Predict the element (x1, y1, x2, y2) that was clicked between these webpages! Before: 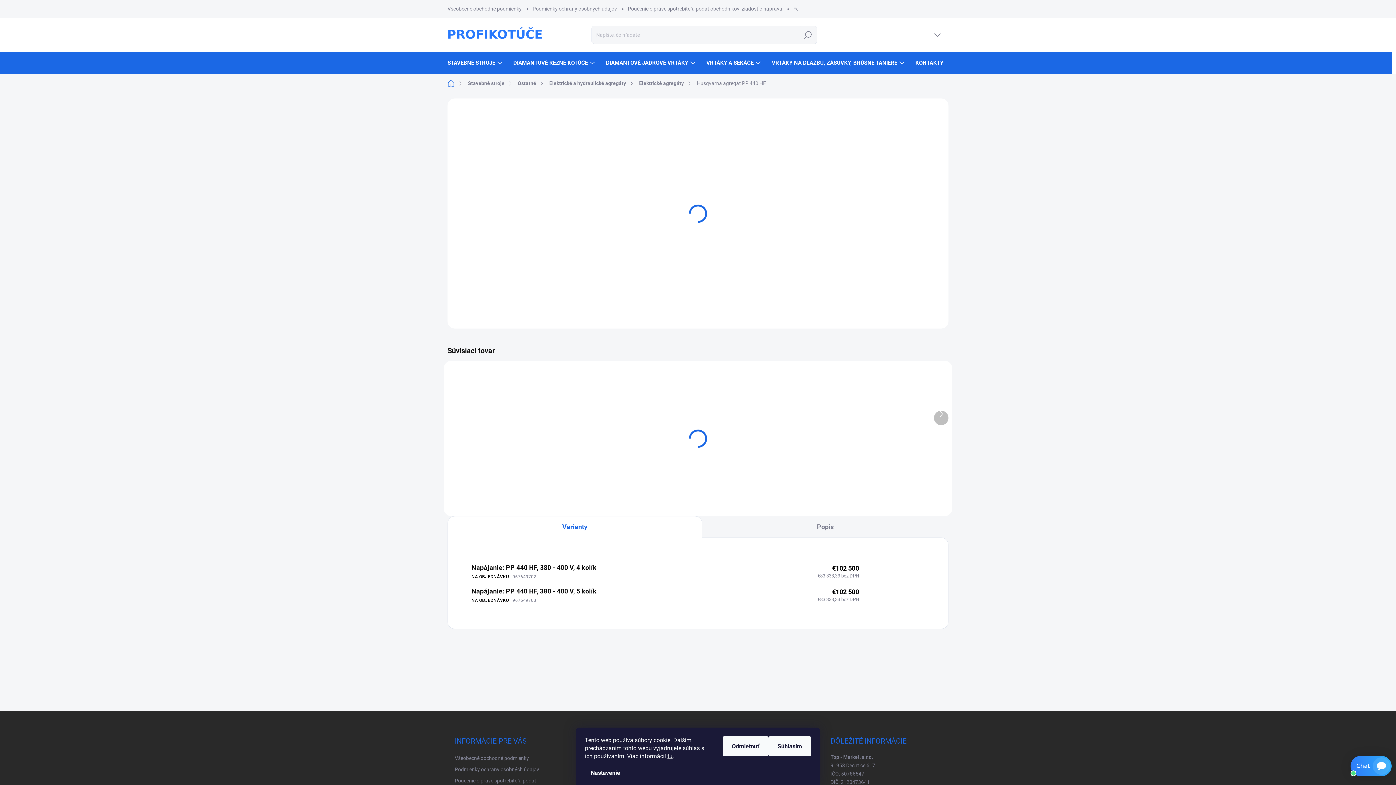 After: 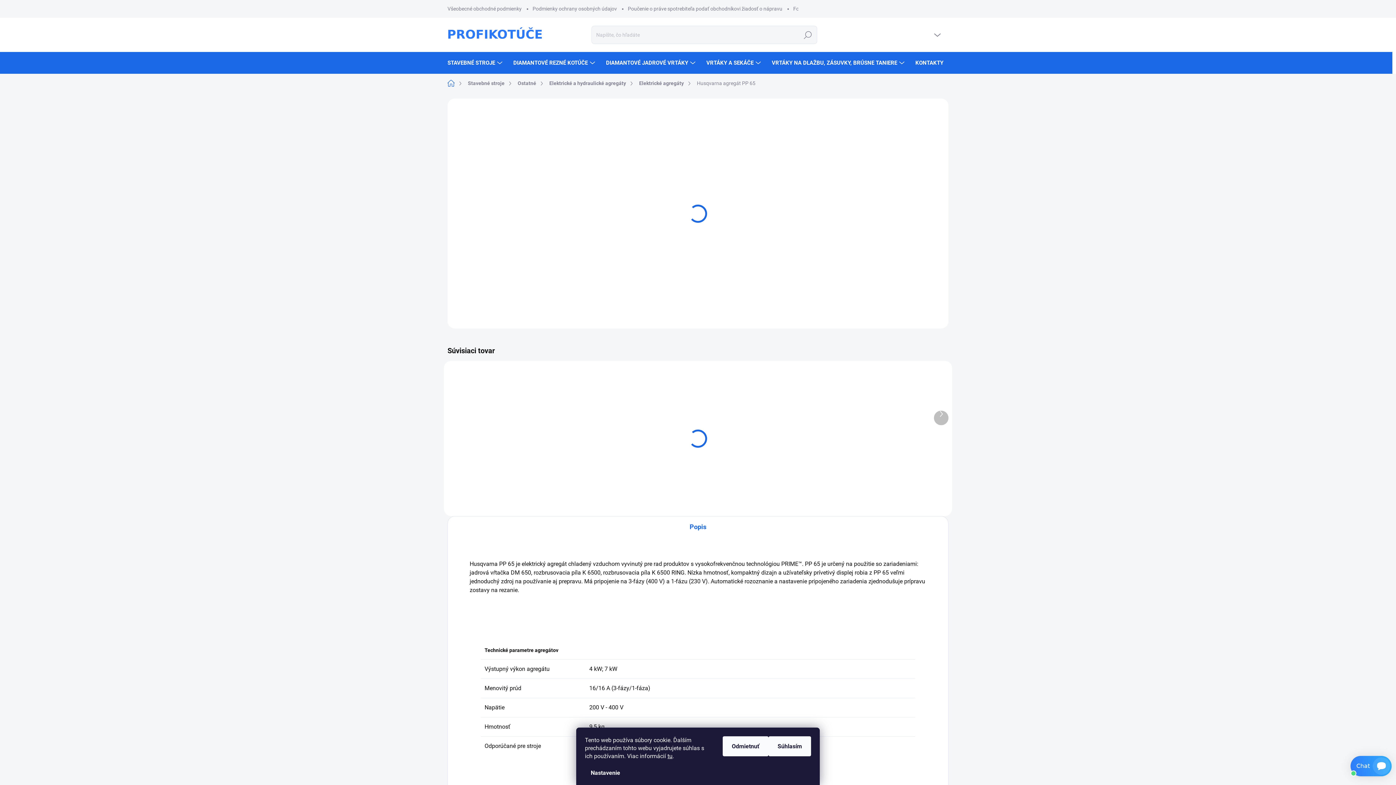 Action: bbox: (585, 452, 683, 461) label: Husqvarna agregát PP 65